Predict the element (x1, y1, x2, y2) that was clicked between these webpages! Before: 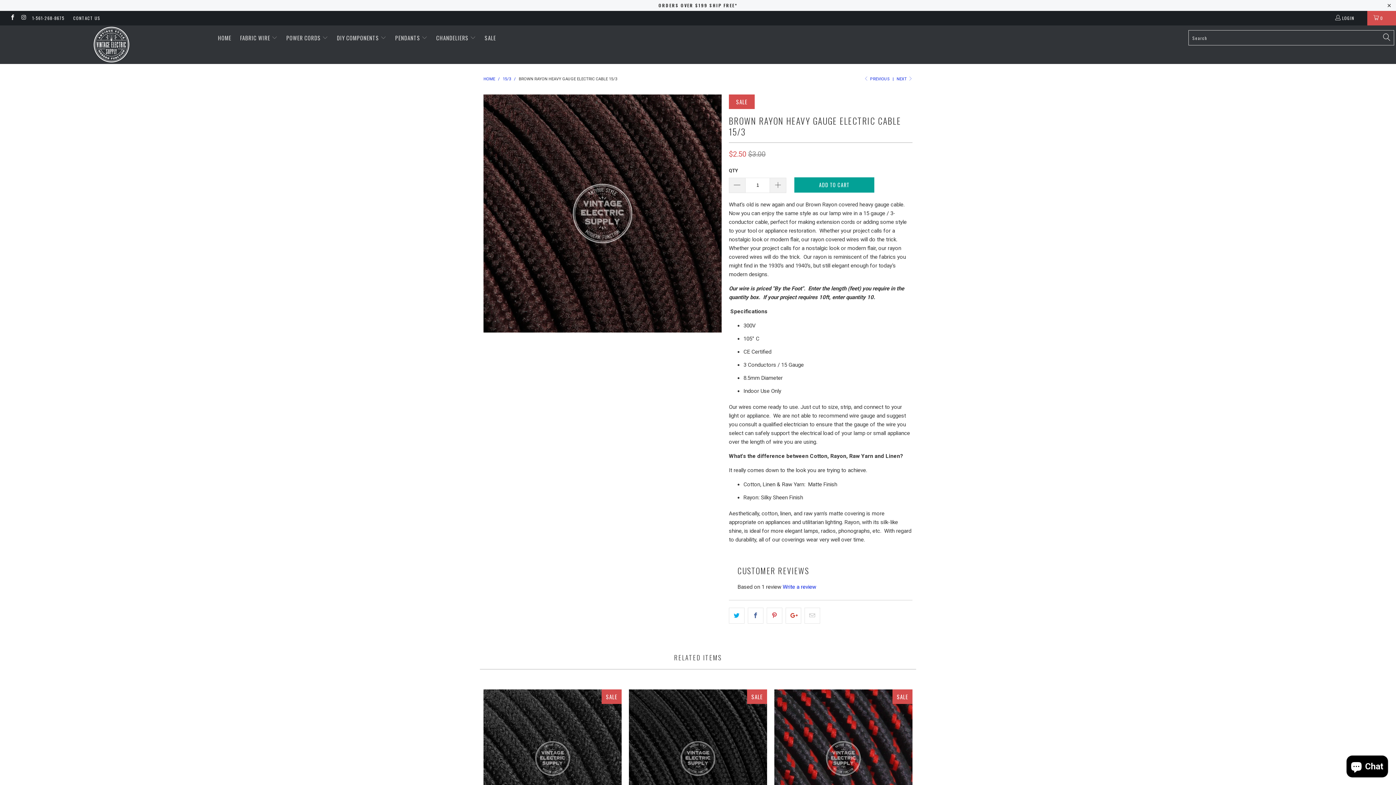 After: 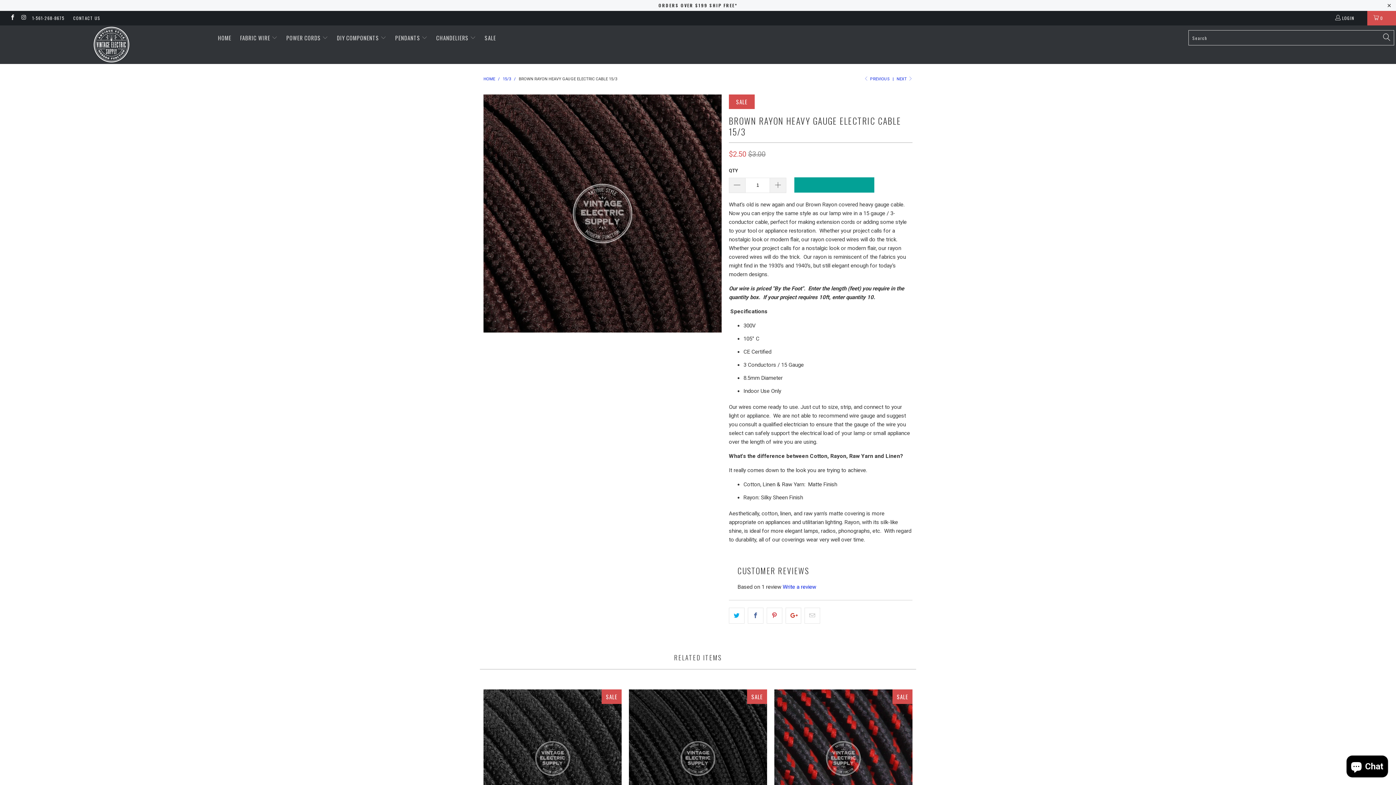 Action: label: ADD TO CART bbox: (794, 177, 874, 192)